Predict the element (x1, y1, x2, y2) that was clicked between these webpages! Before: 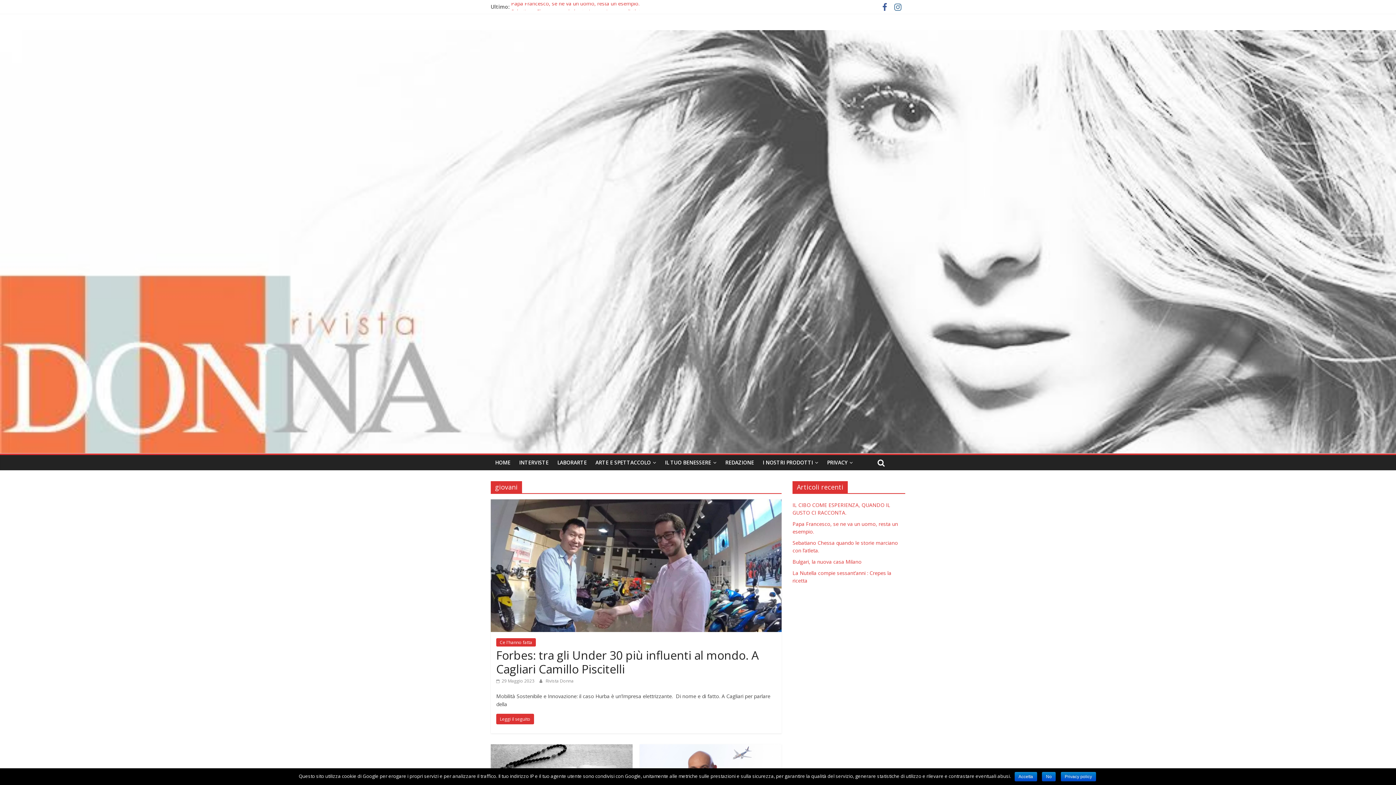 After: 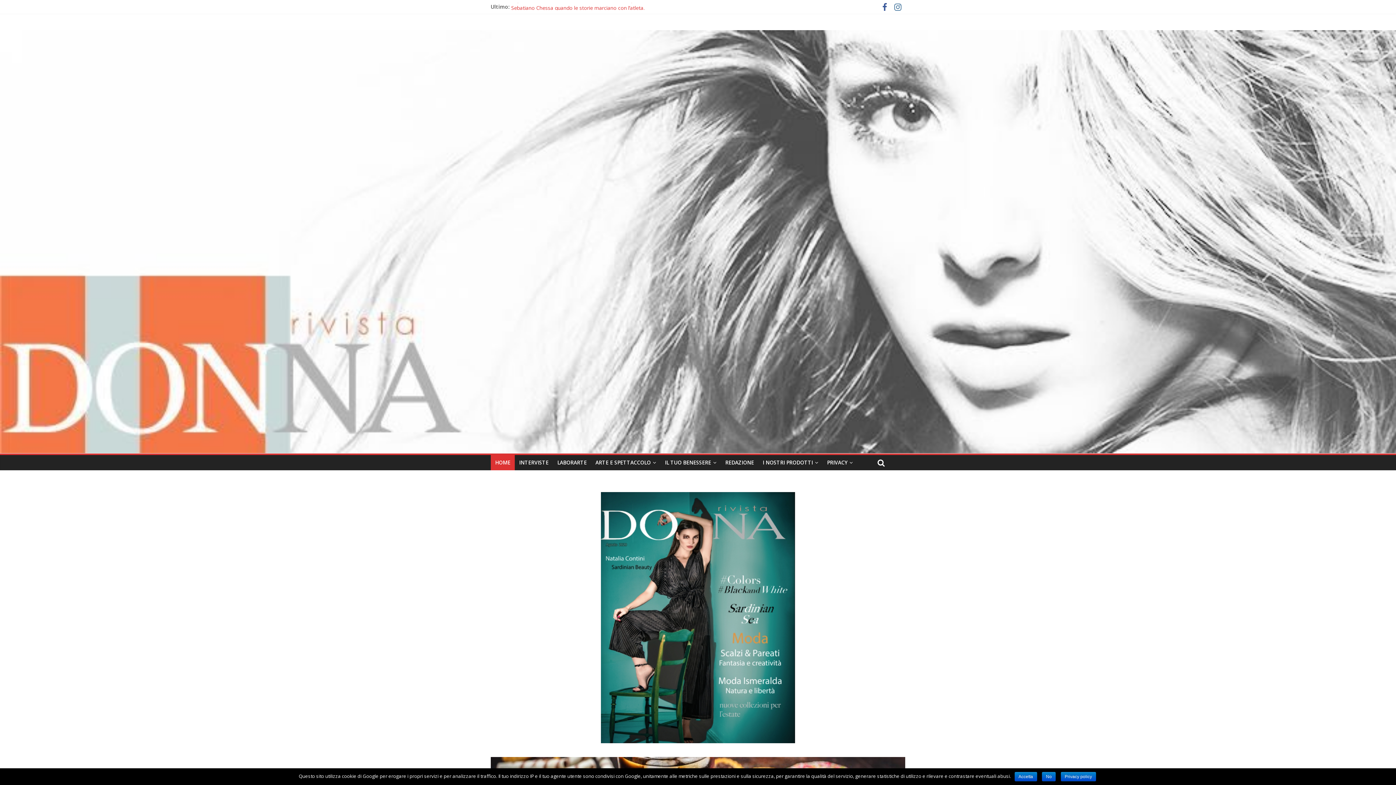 Action: bbox: (0, 30, 1396, 38)